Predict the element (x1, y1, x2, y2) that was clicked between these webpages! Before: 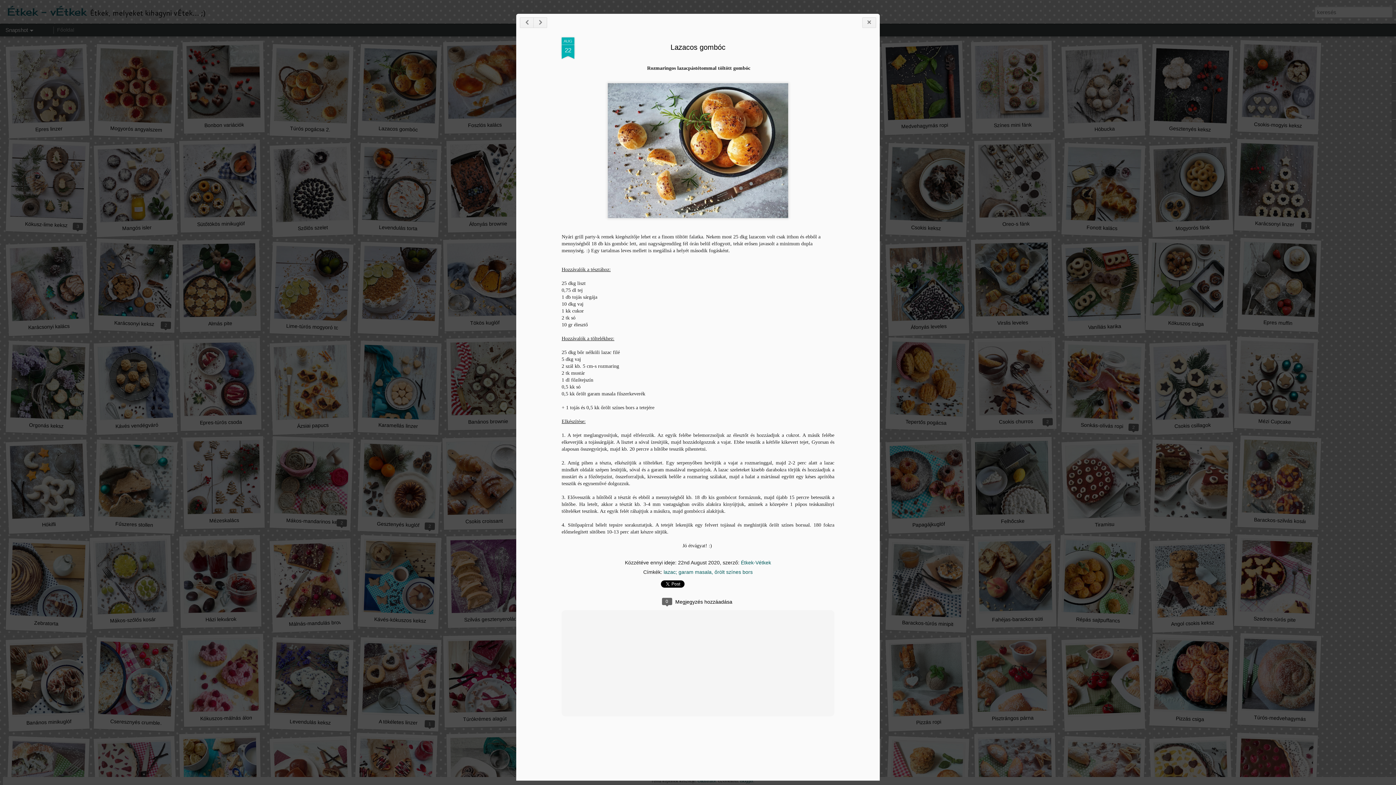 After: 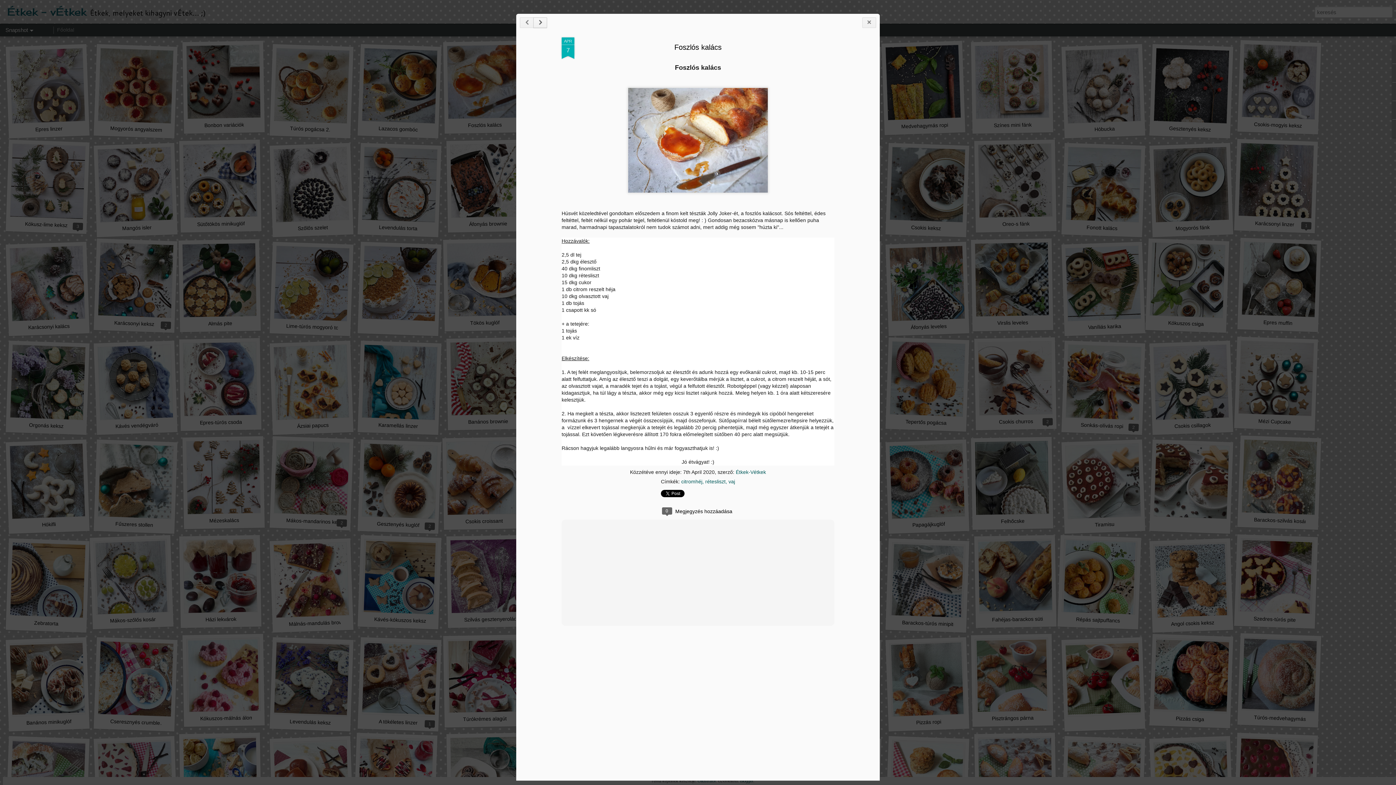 Action: bbox: (439, 25, 452, 36)